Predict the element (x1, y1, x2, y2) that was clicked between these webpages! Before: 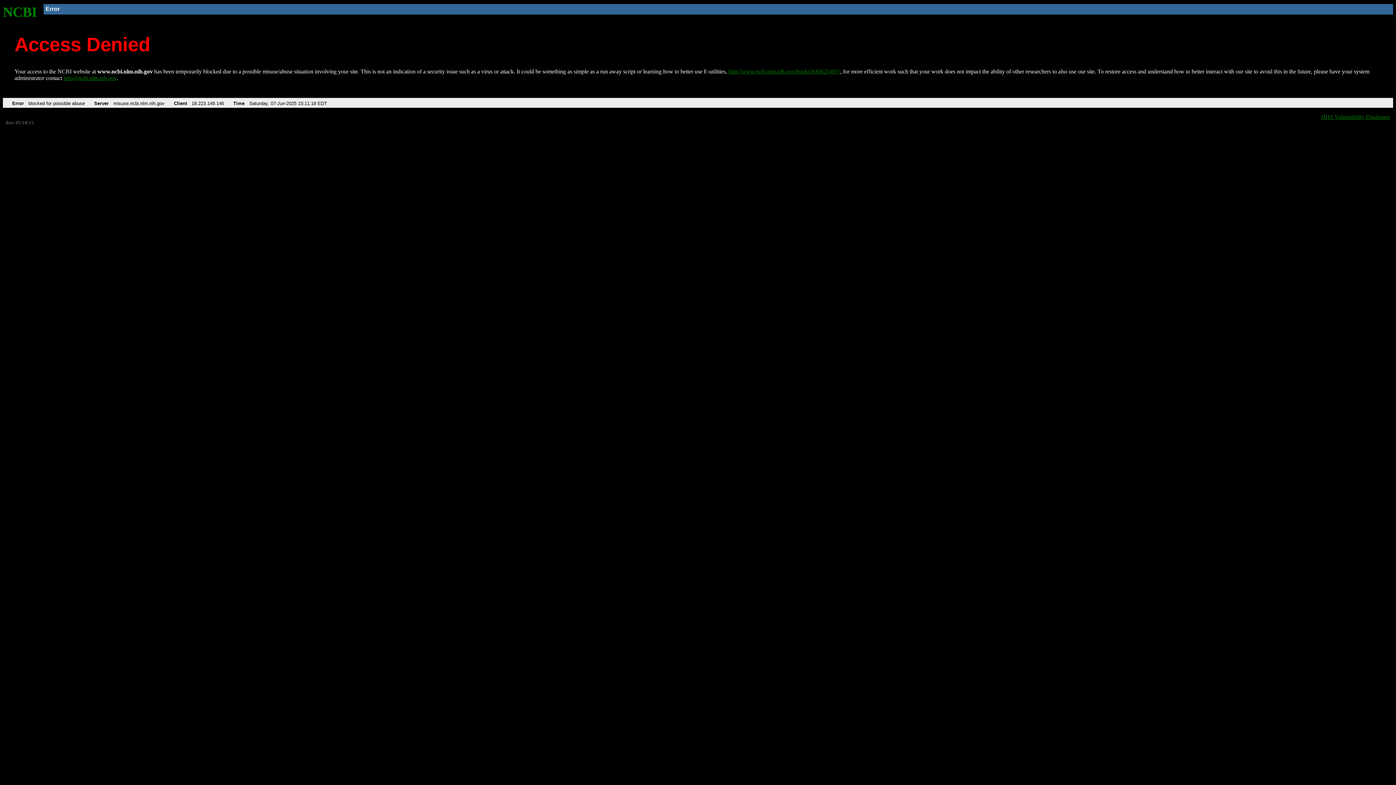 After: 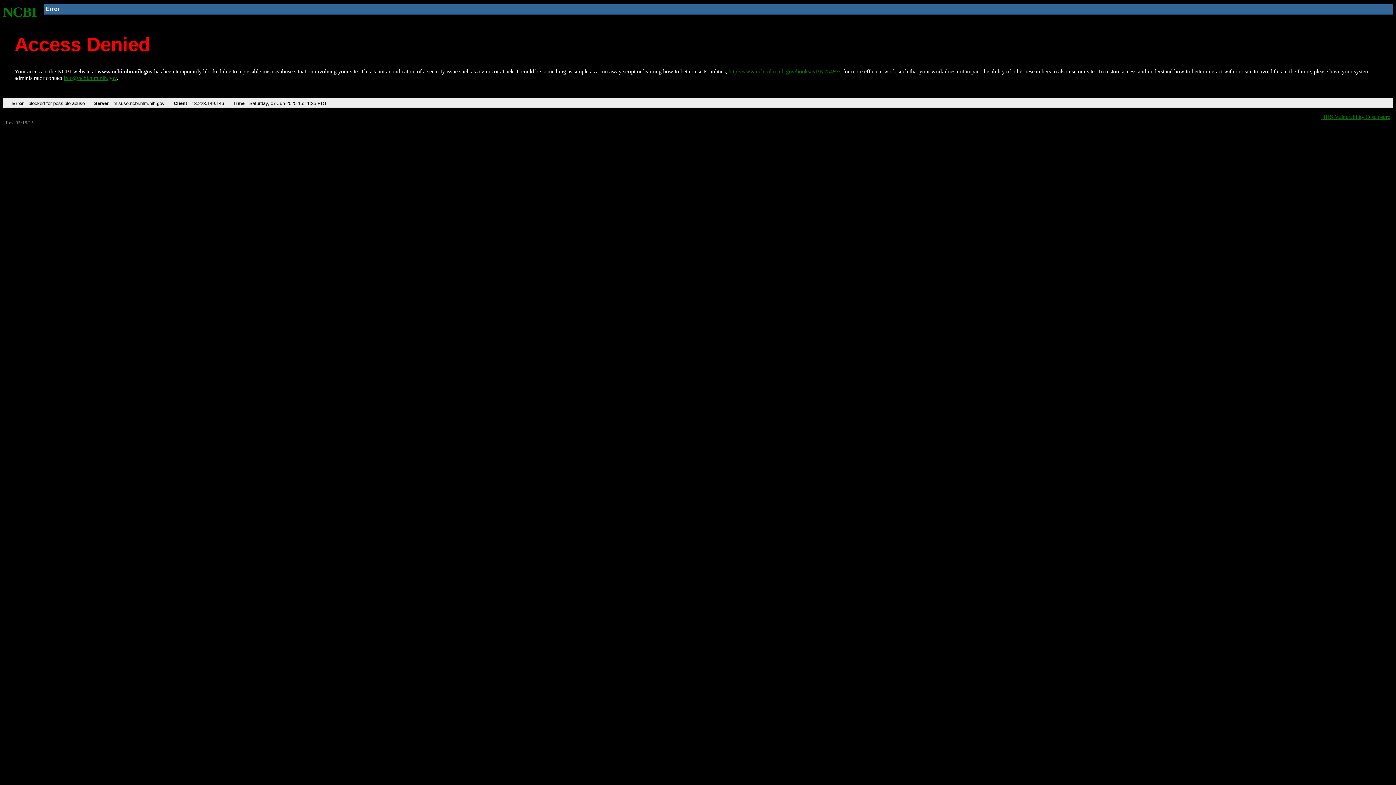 Action: label: NCBI bbox: (2, 4, 37, 19)